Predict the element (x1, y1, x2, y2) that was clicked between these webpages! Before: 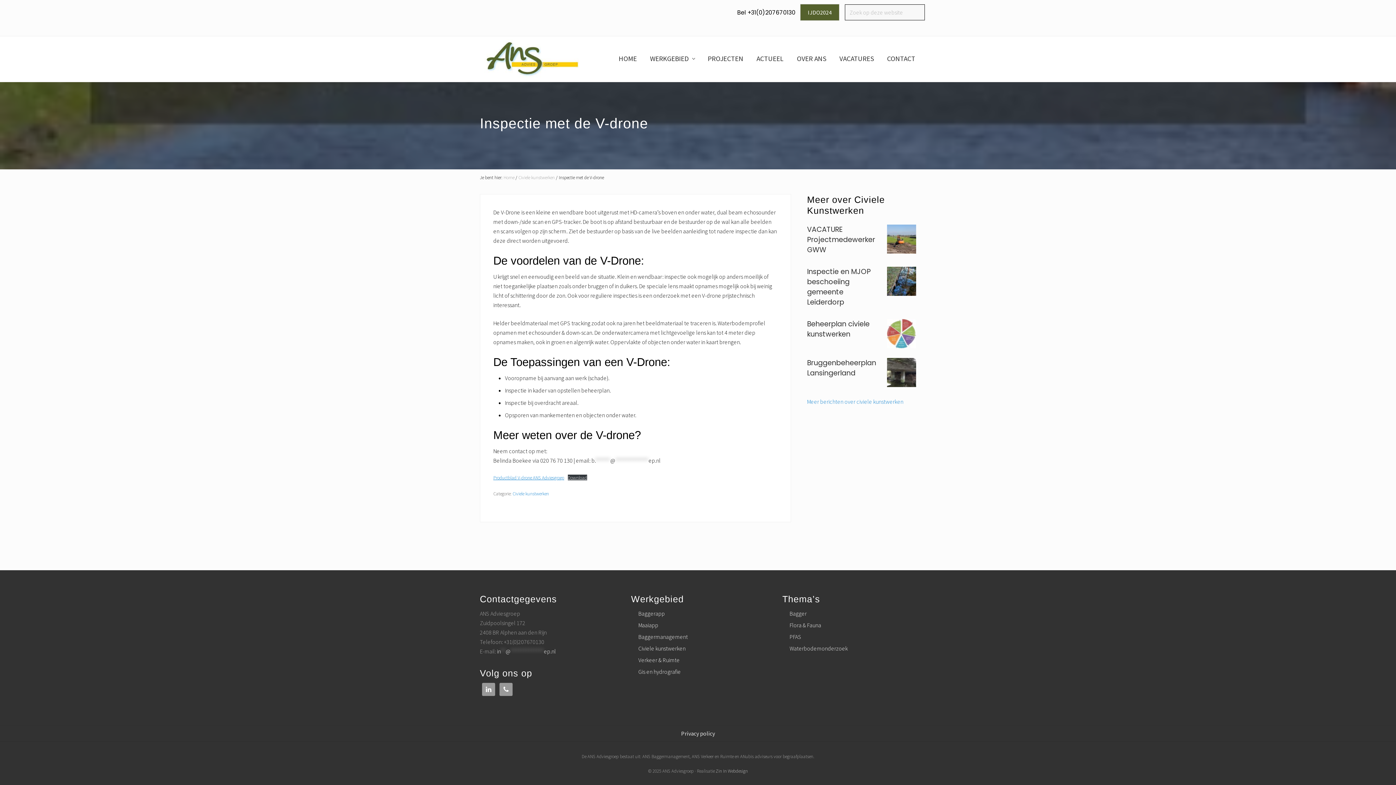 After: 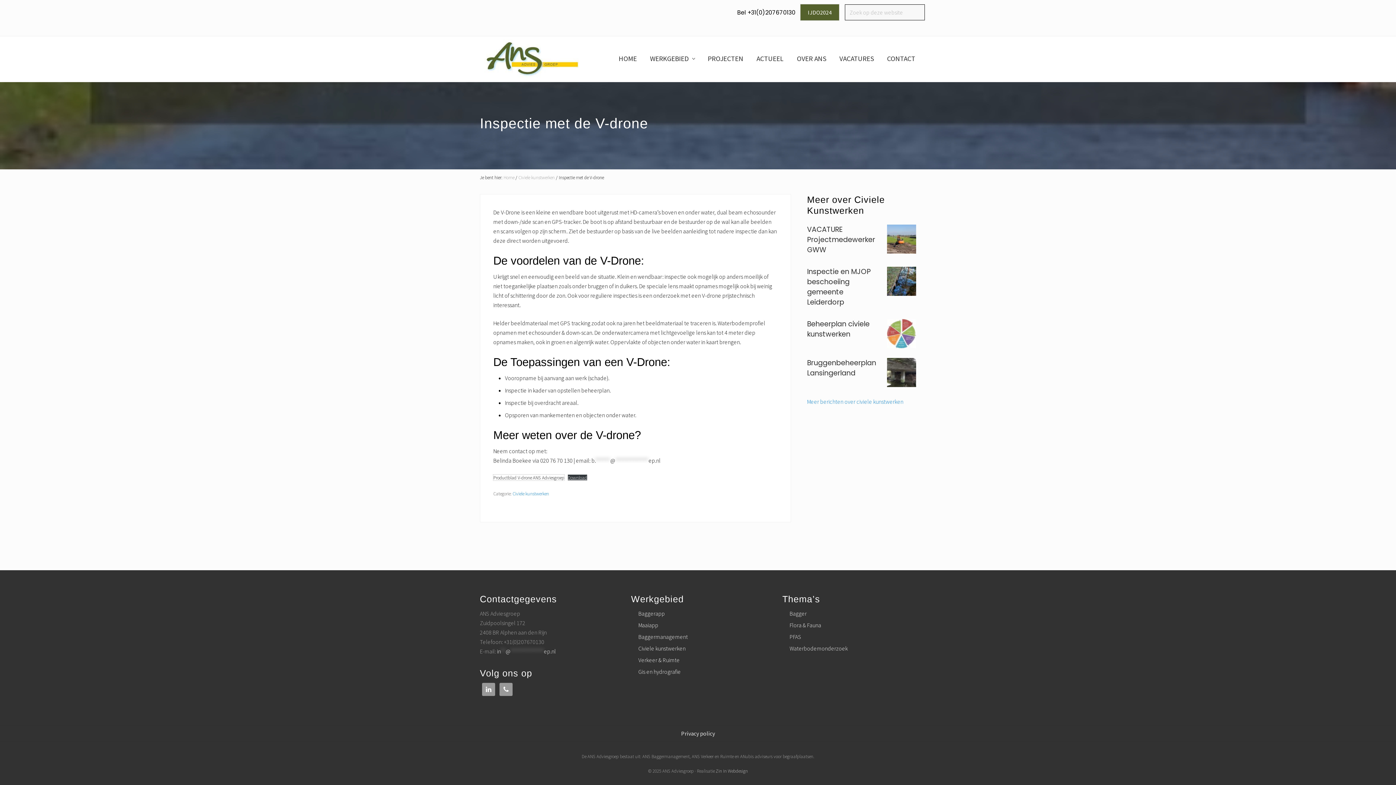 Action: label: Productblad V-drone ANS Adviesgroep bbox: (493, 474, 564, 480)